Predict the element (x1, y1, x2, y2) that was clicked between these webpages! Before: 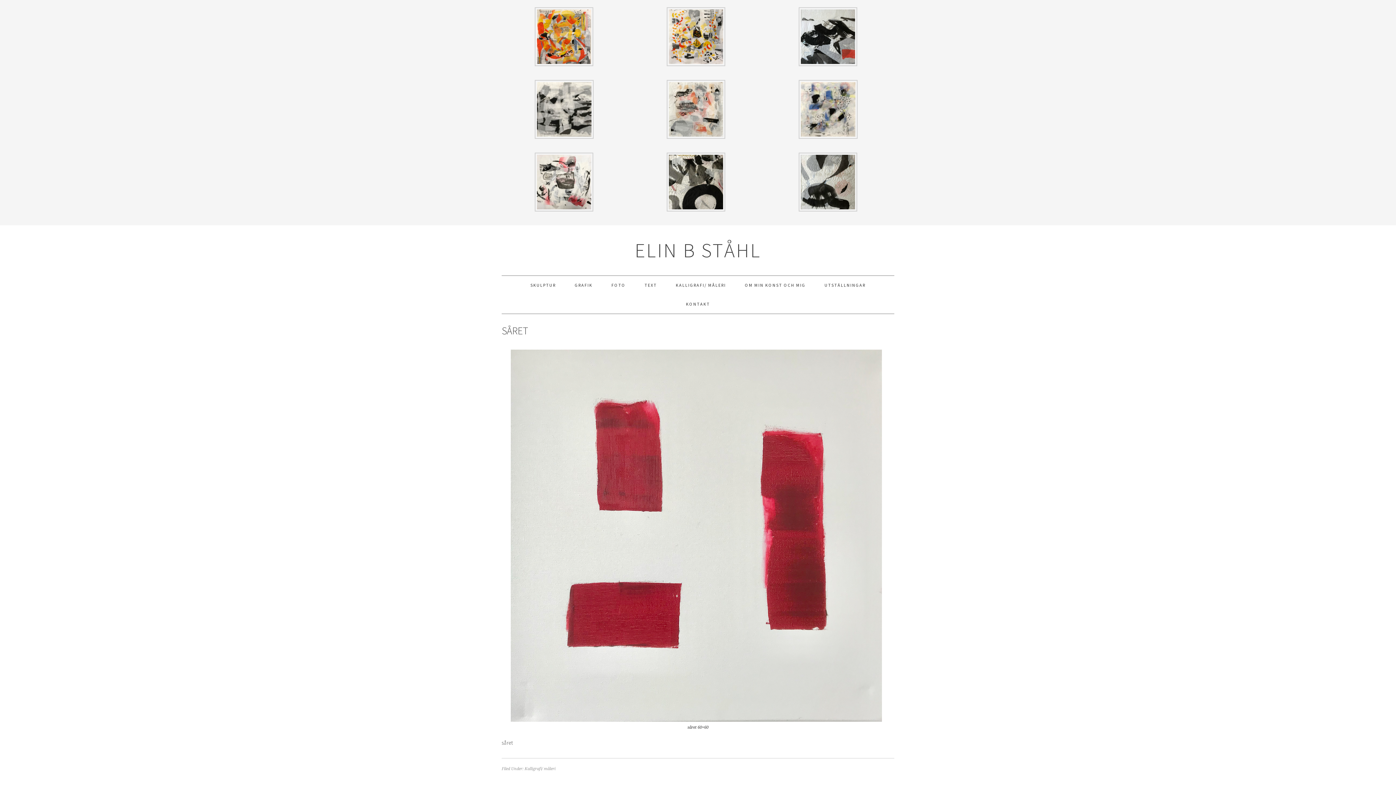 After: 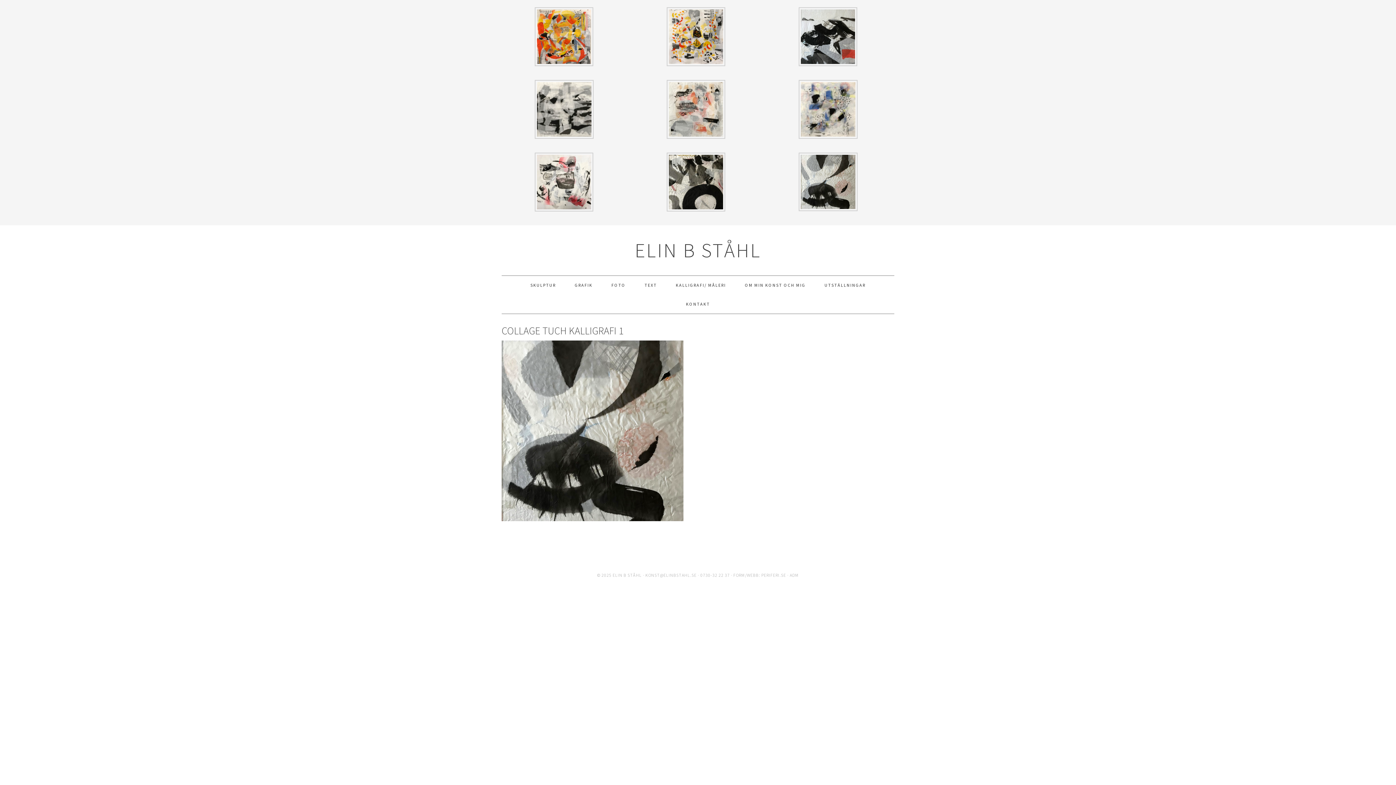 Action: bbox: (762, 152, 894, 211)